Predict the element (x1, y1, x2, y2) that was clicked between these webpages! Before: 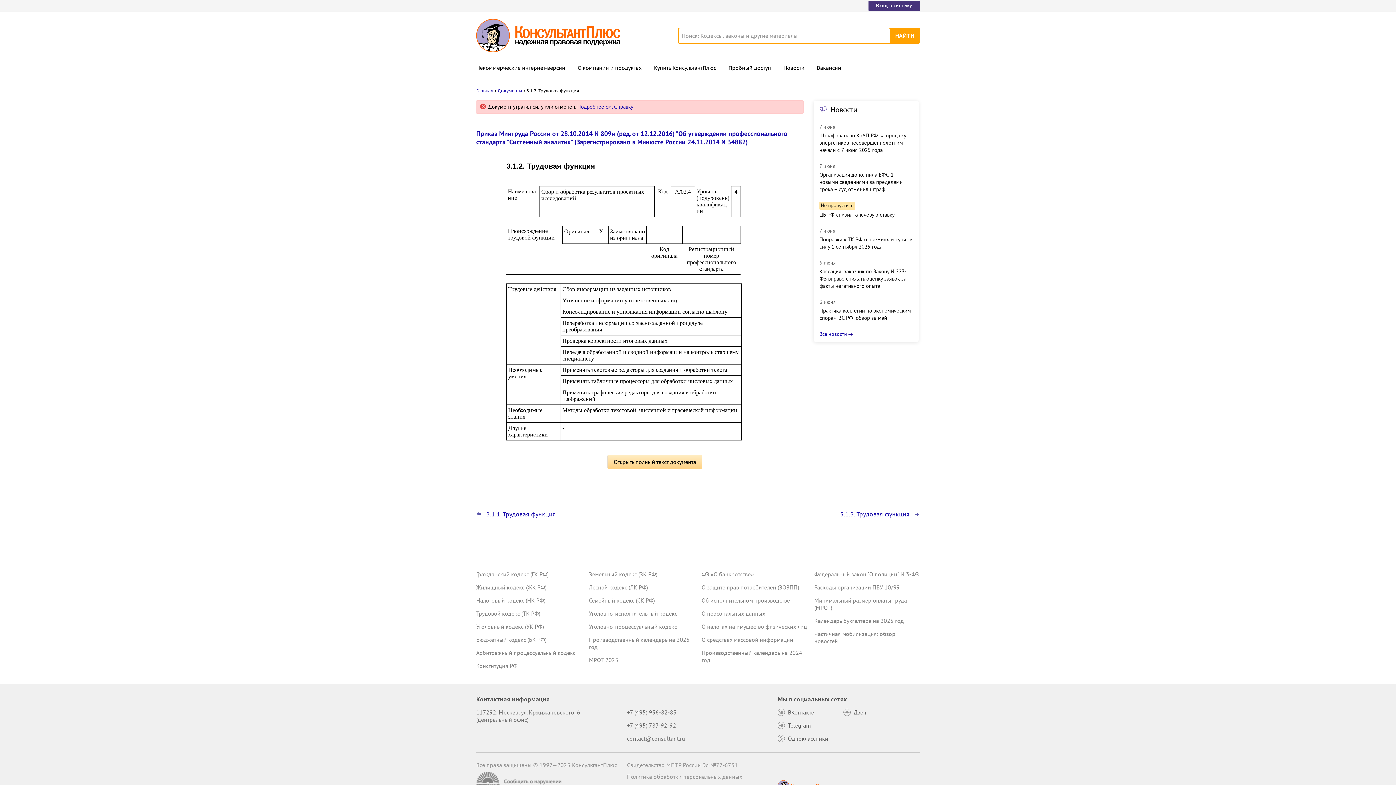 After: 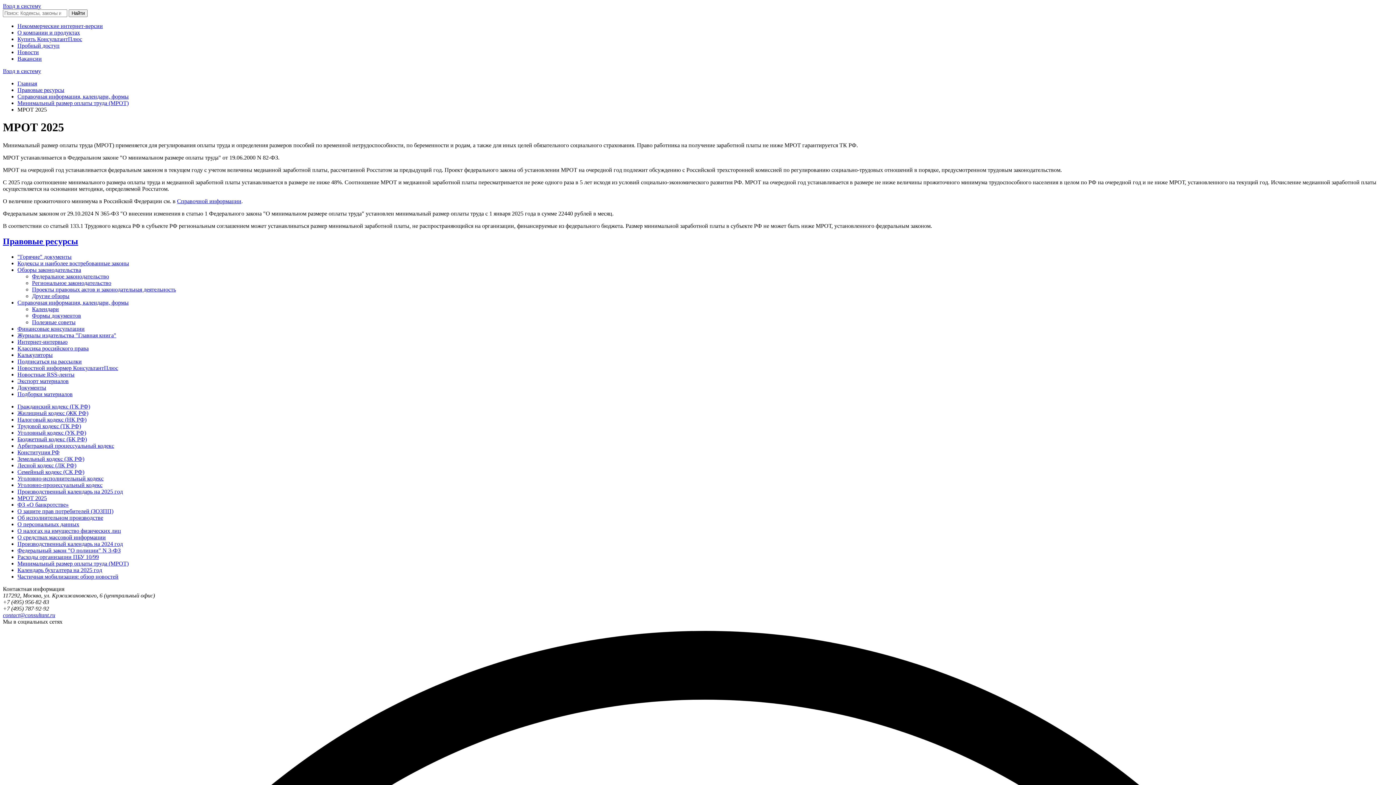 Action: bbox: (589, 656, 618, 664) label: МРОТ 2025